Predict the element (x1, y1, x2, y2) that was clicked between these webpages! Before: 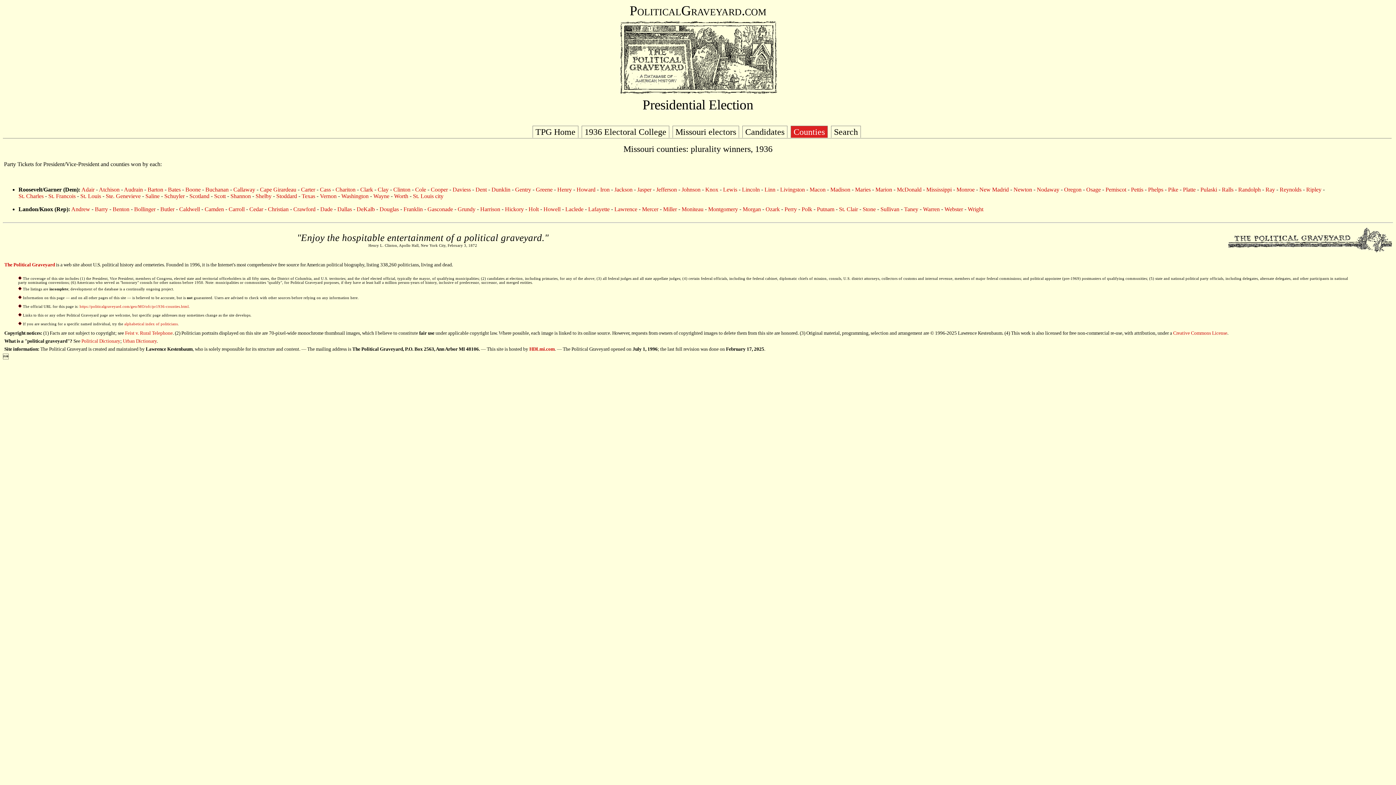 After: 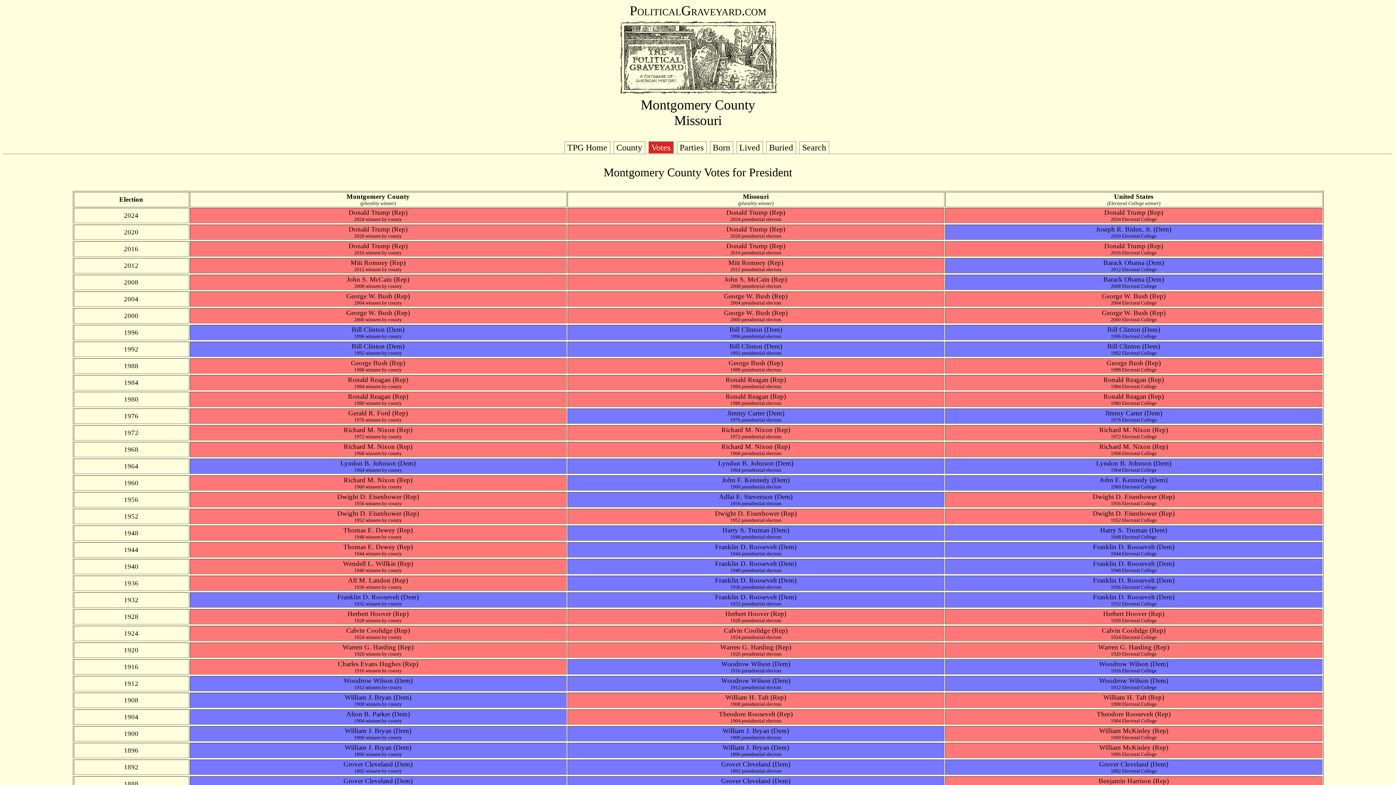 Action: bbox: (708, 206, 738, 212) label: Montgomery